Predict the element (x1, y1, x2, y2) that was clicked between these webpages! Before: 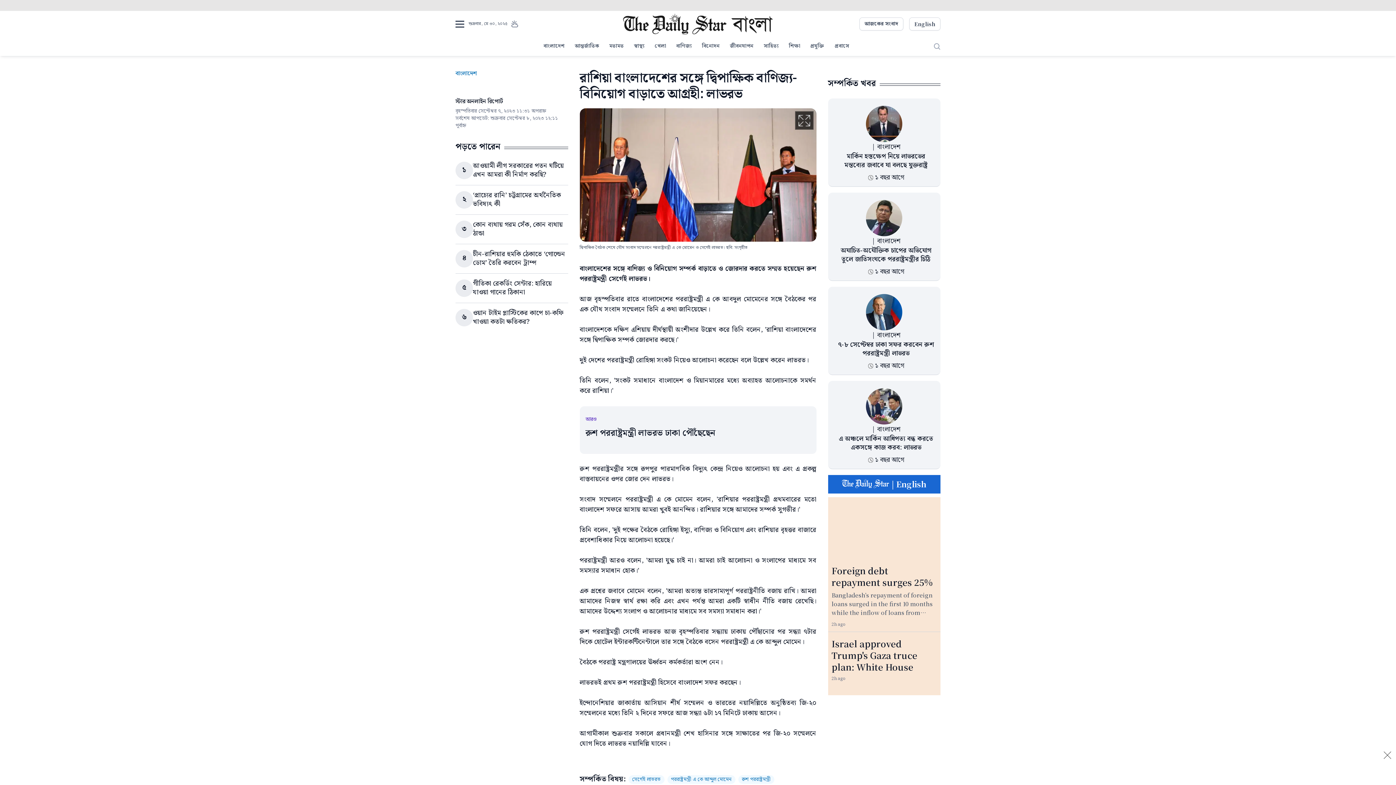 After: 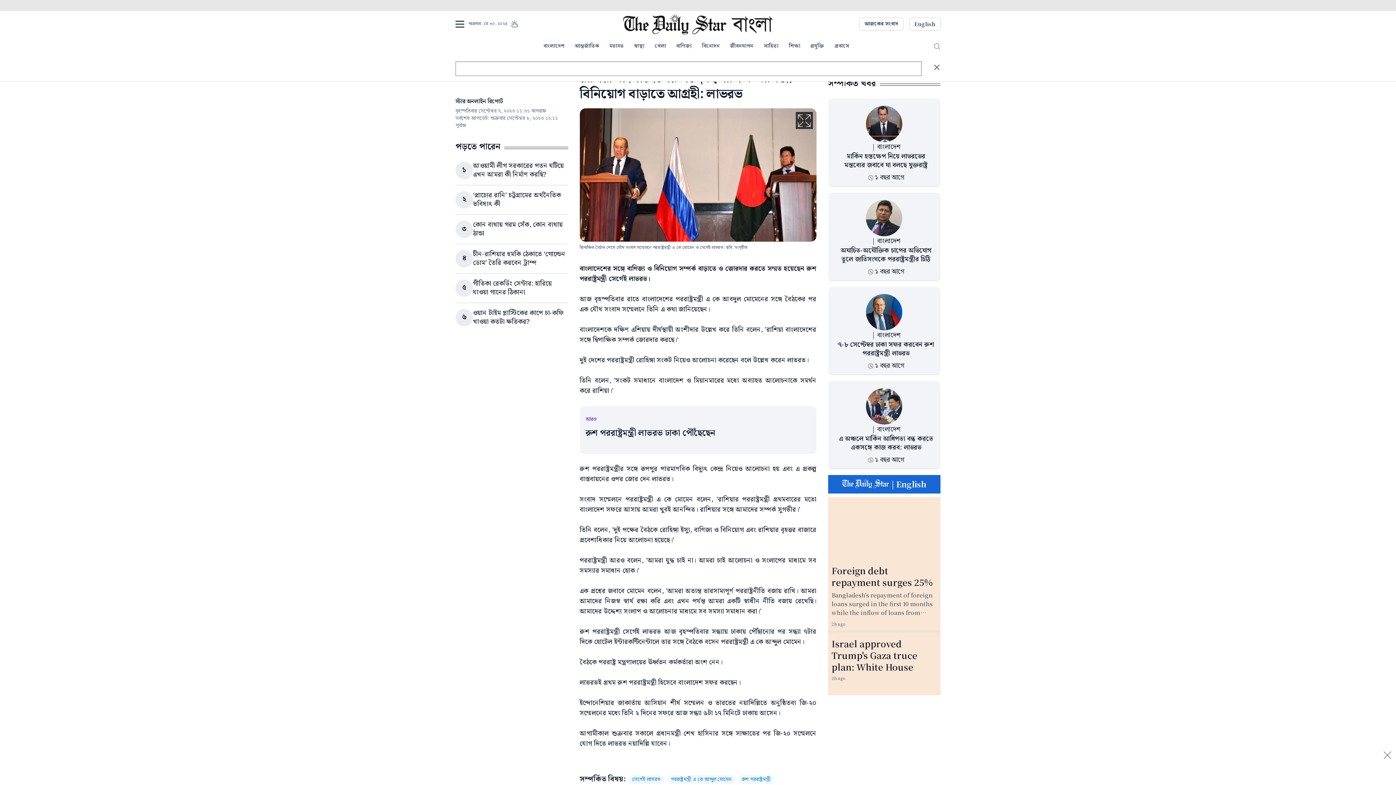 Action: bbox: (934, 43, 940, 49)